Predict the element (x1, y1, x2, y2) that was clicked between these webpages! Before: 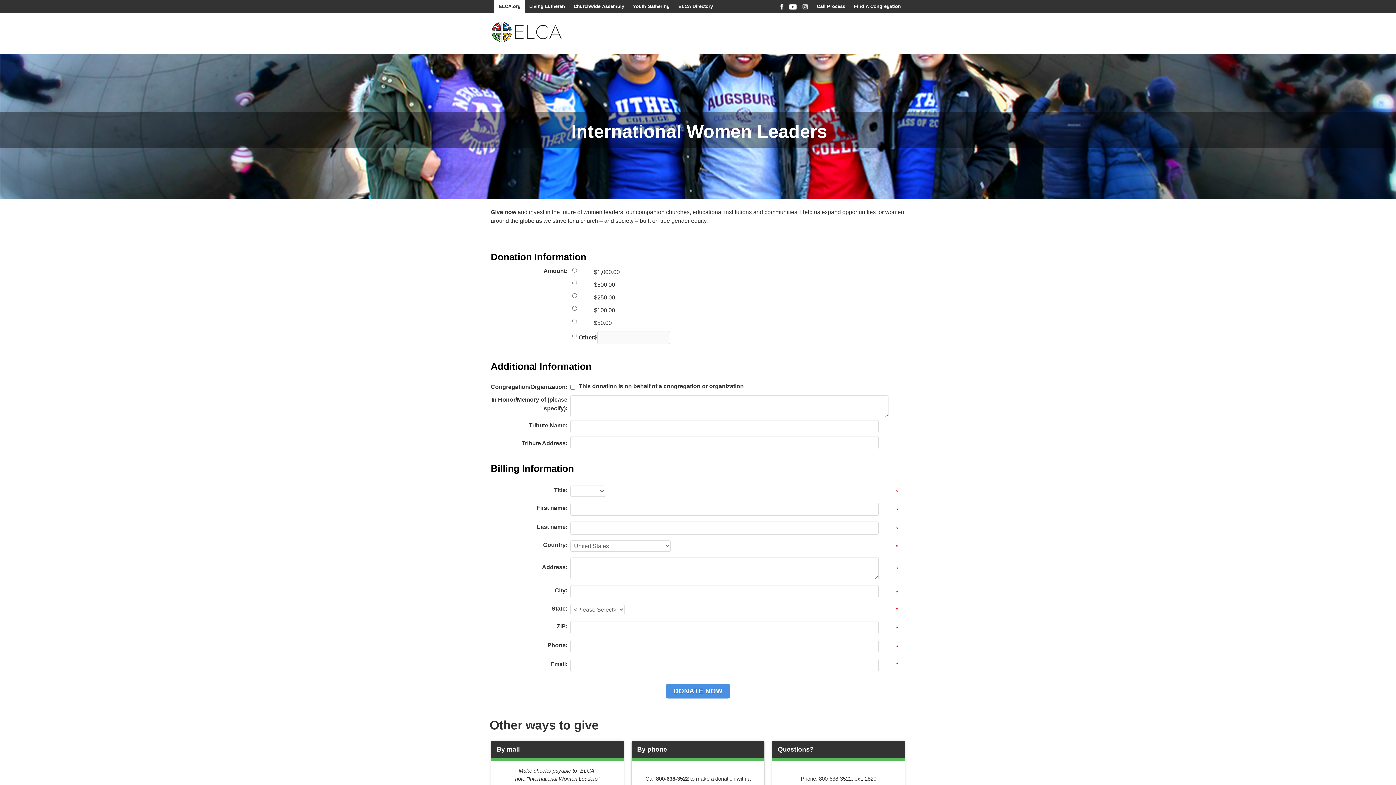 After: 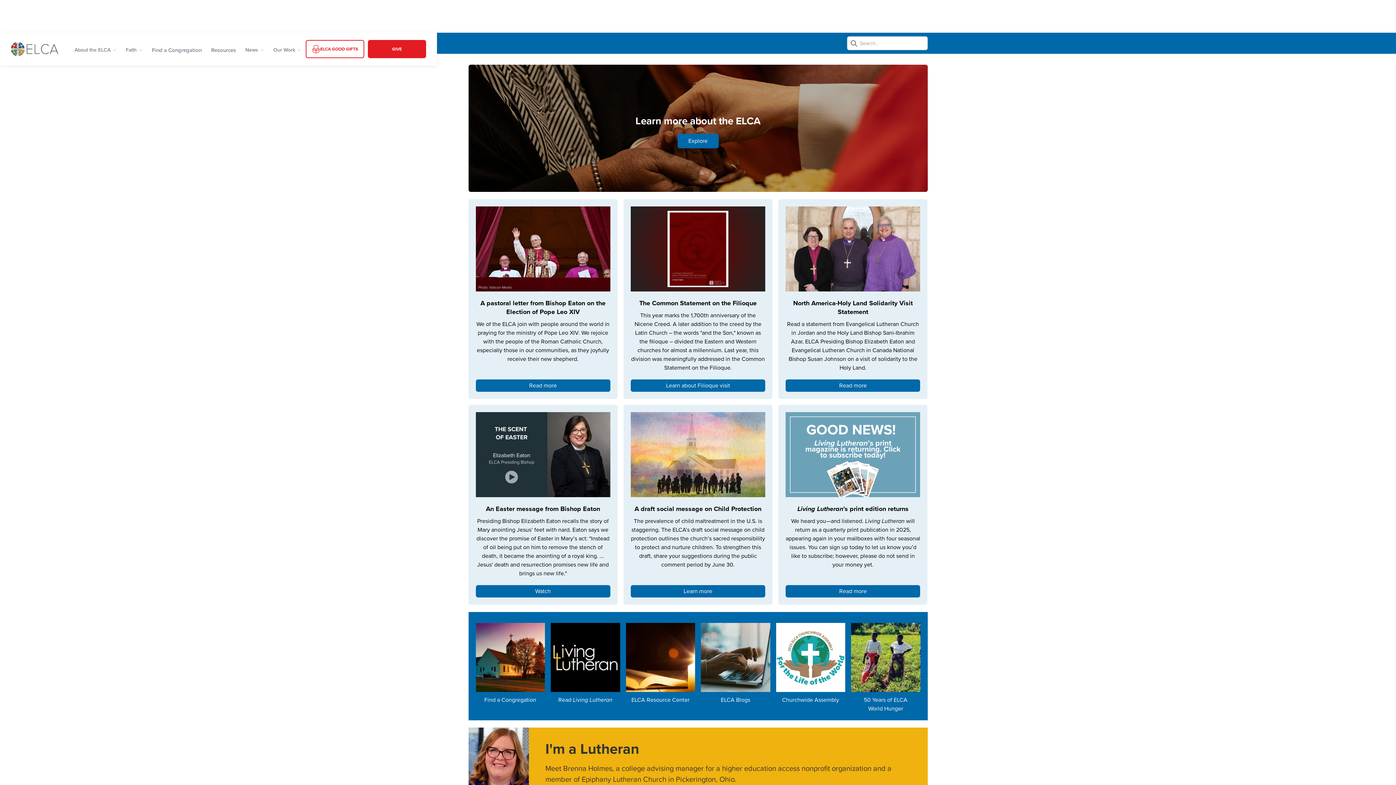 Action: label: ELCA.org bbox: (494, 0, 525, 13)